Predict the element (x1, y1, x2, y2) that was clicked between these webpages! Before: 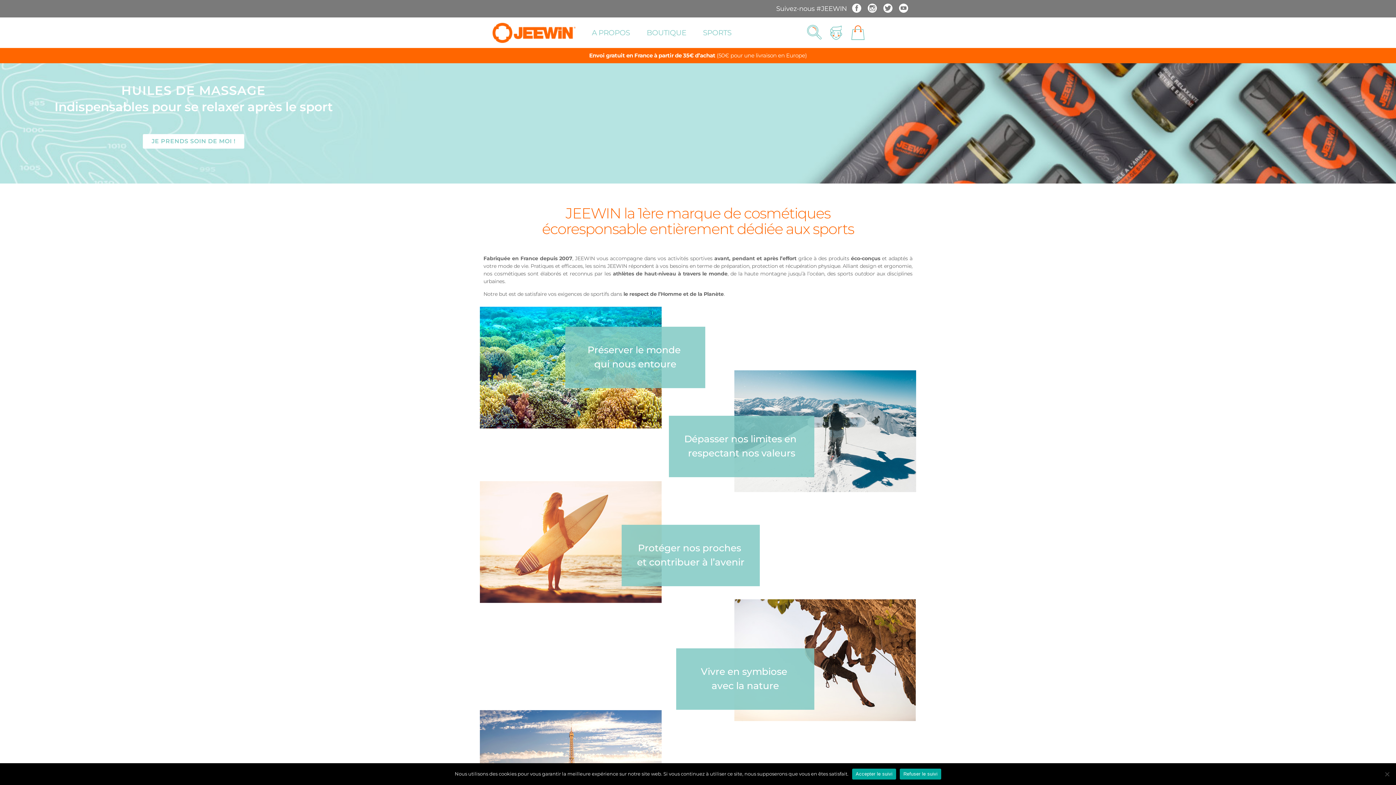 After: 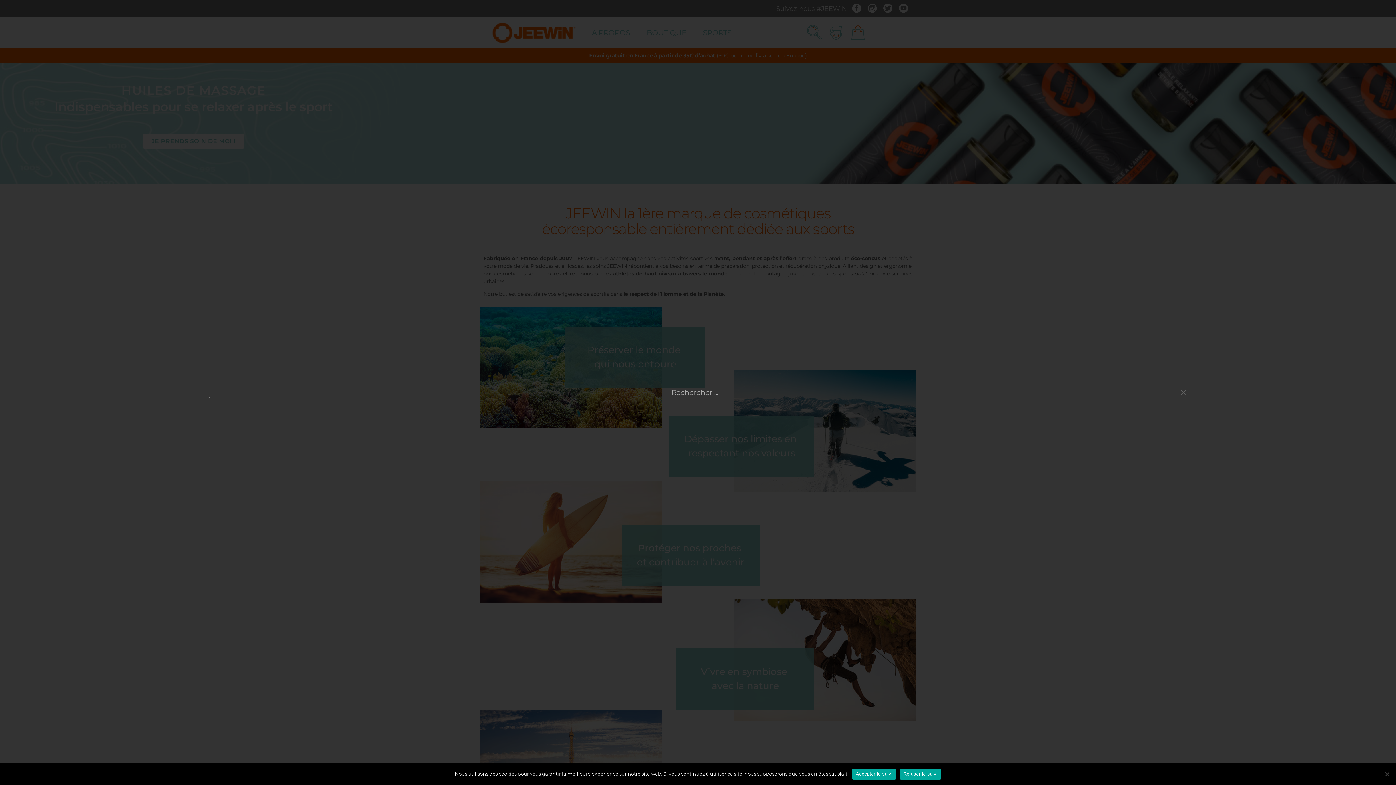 Action: bbox: (807, 25, 821, 40) label: Rechercher 